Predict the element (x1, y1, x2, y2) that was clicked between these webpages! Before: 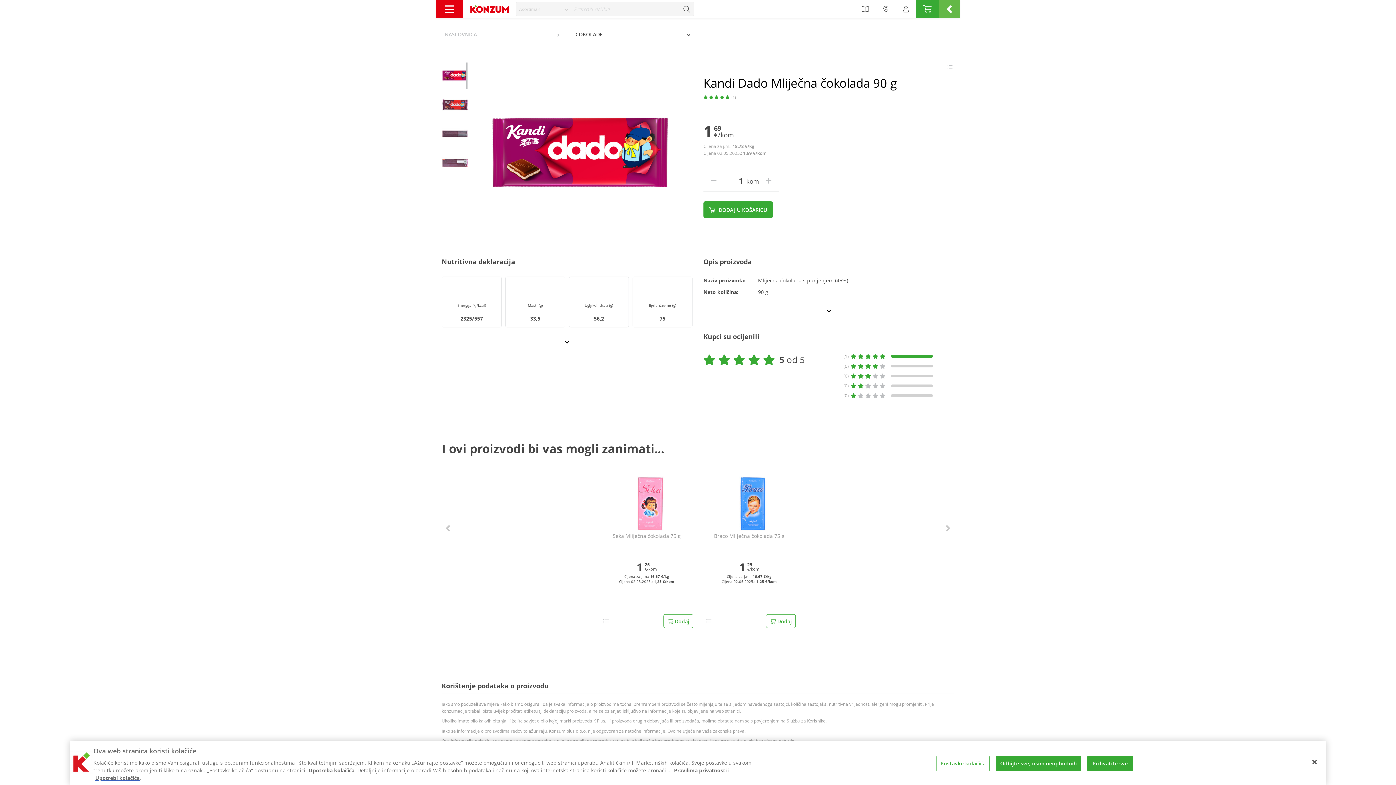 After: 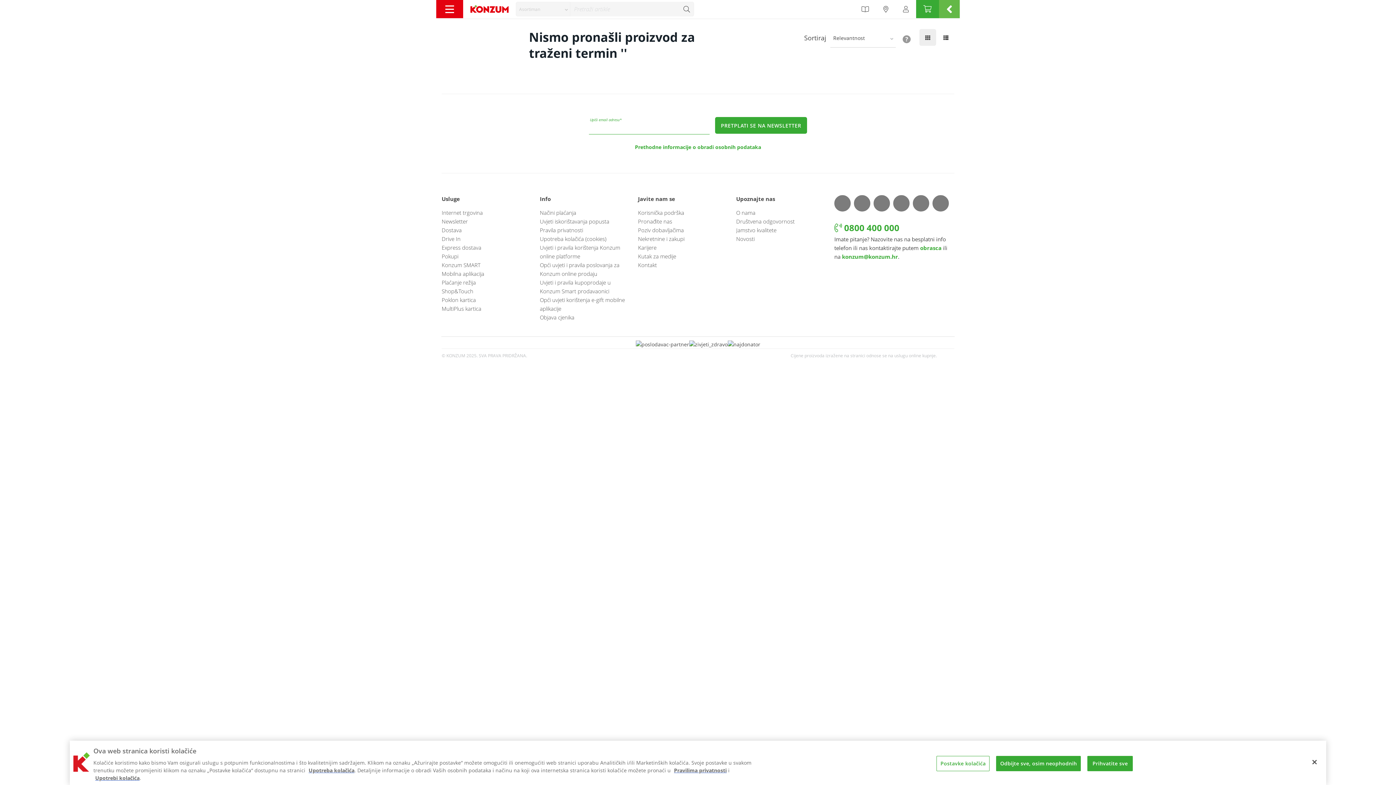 Action: bbox: (680, 1, 694, 16)